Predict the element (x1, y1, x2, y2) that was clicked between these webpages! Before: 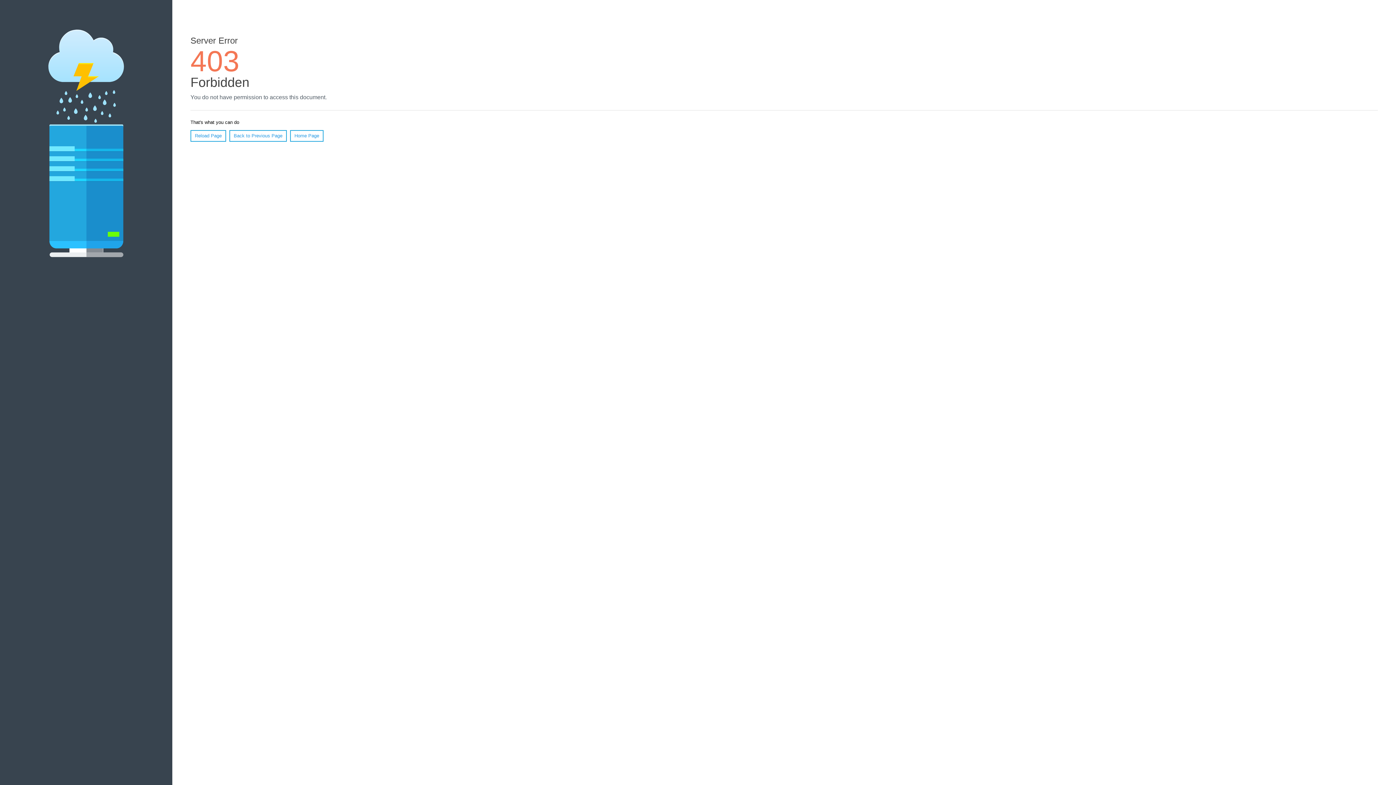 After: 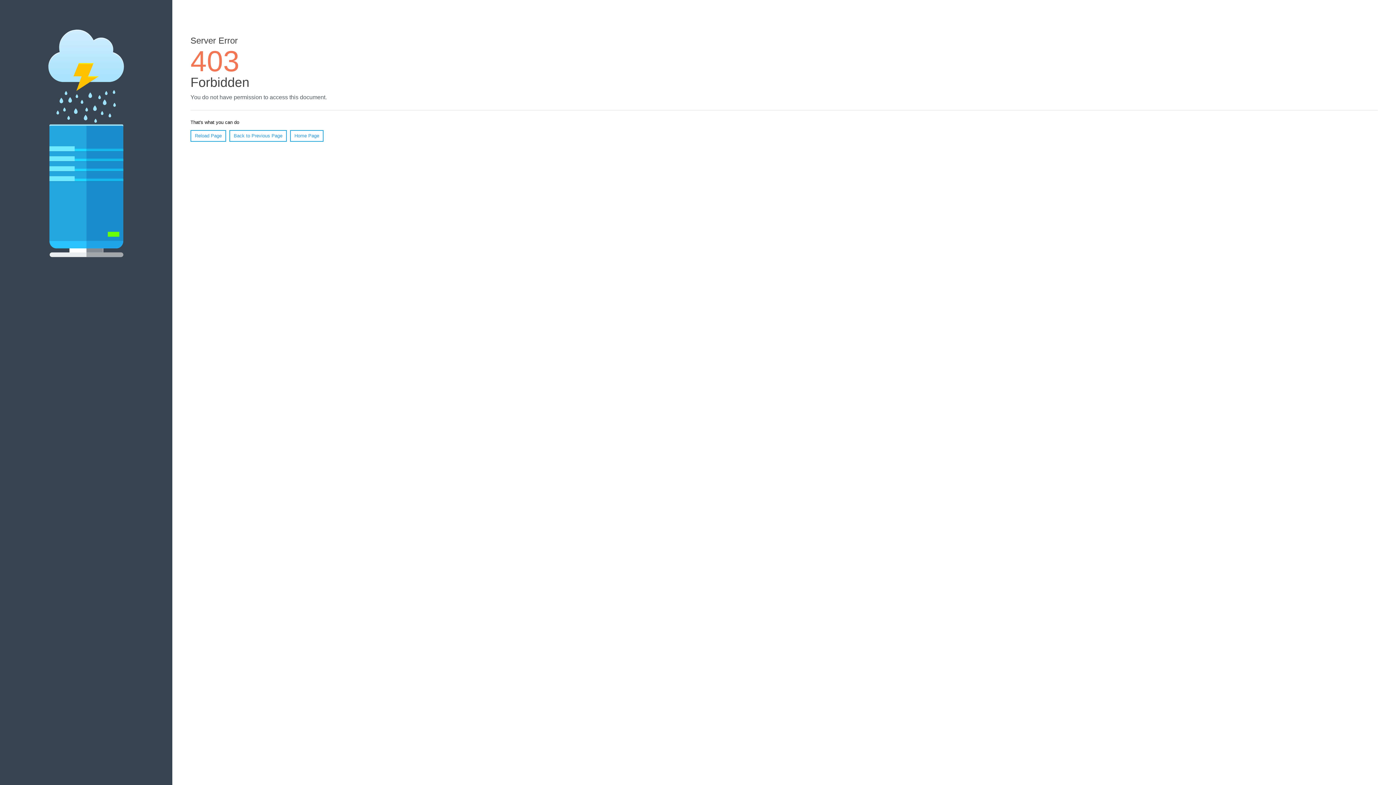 Action: bbox: (190, 130, 226, 141) label: Reload Page